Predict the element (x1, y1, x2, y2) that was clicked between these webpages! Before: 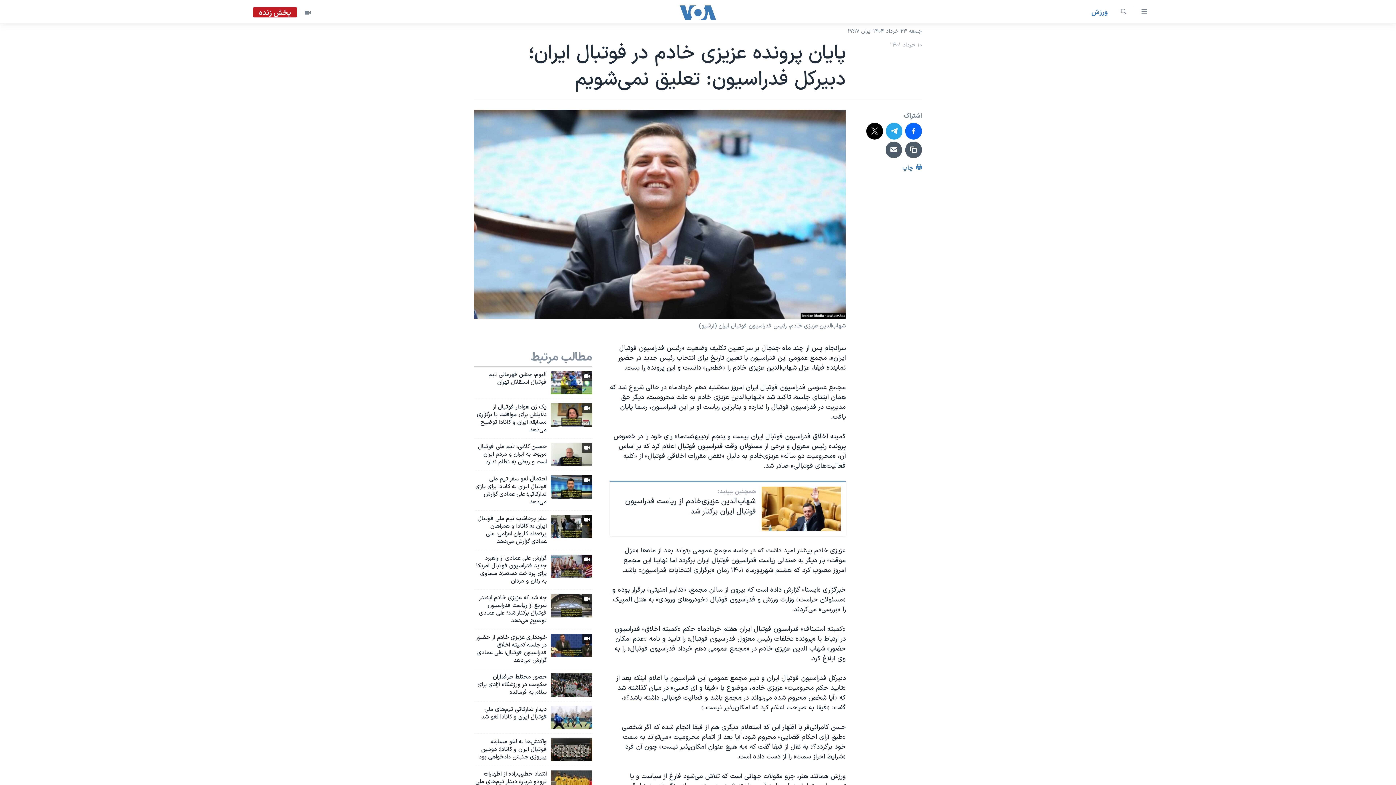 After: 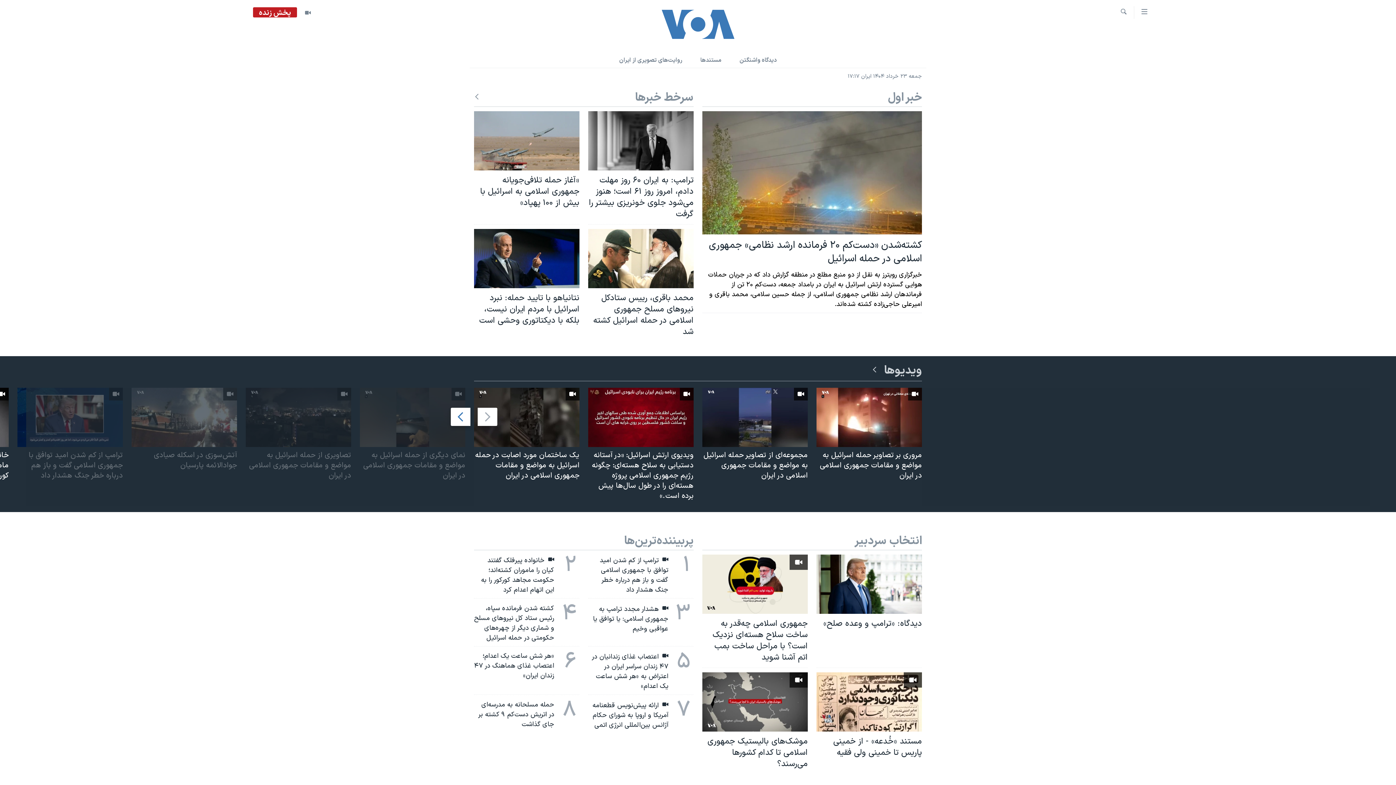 Action: bbox: (661, 5, 734, 19)